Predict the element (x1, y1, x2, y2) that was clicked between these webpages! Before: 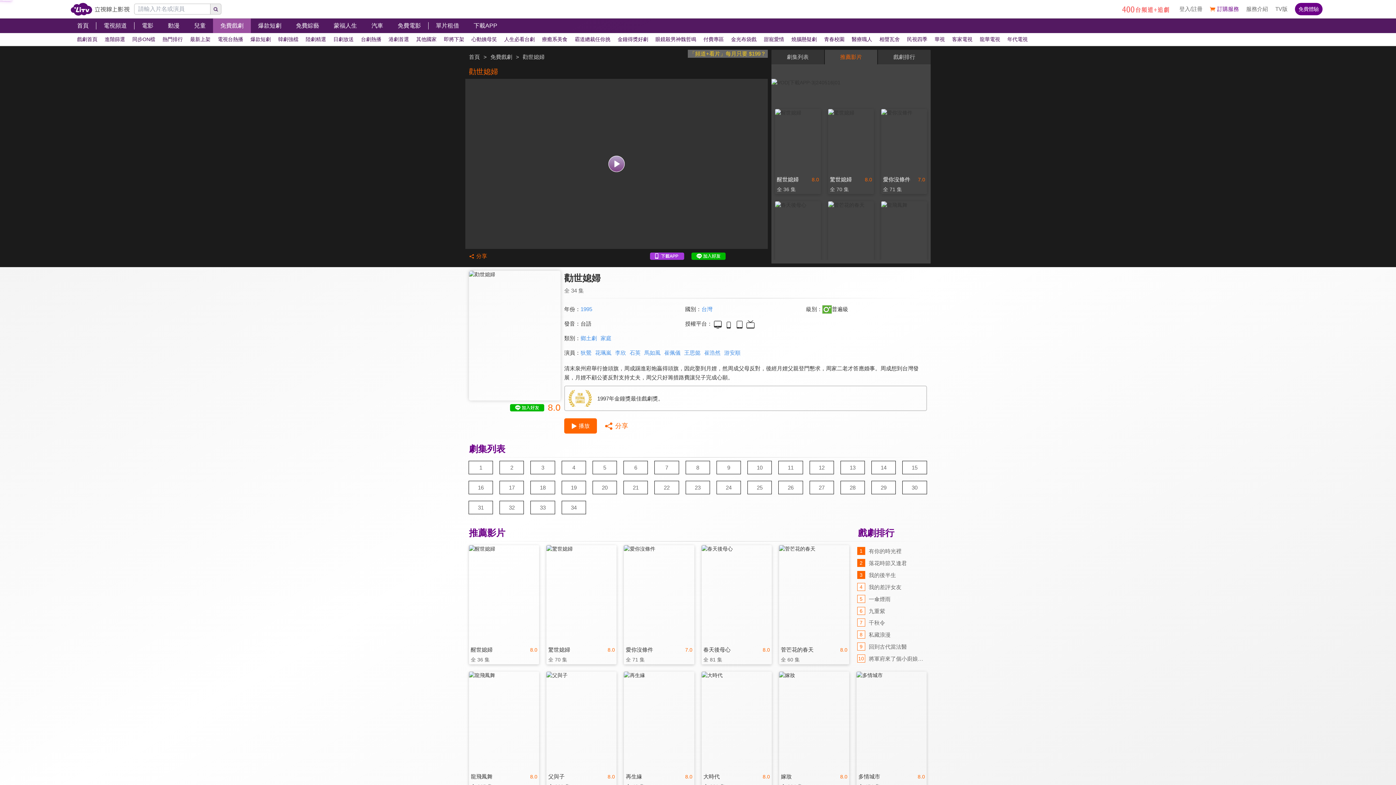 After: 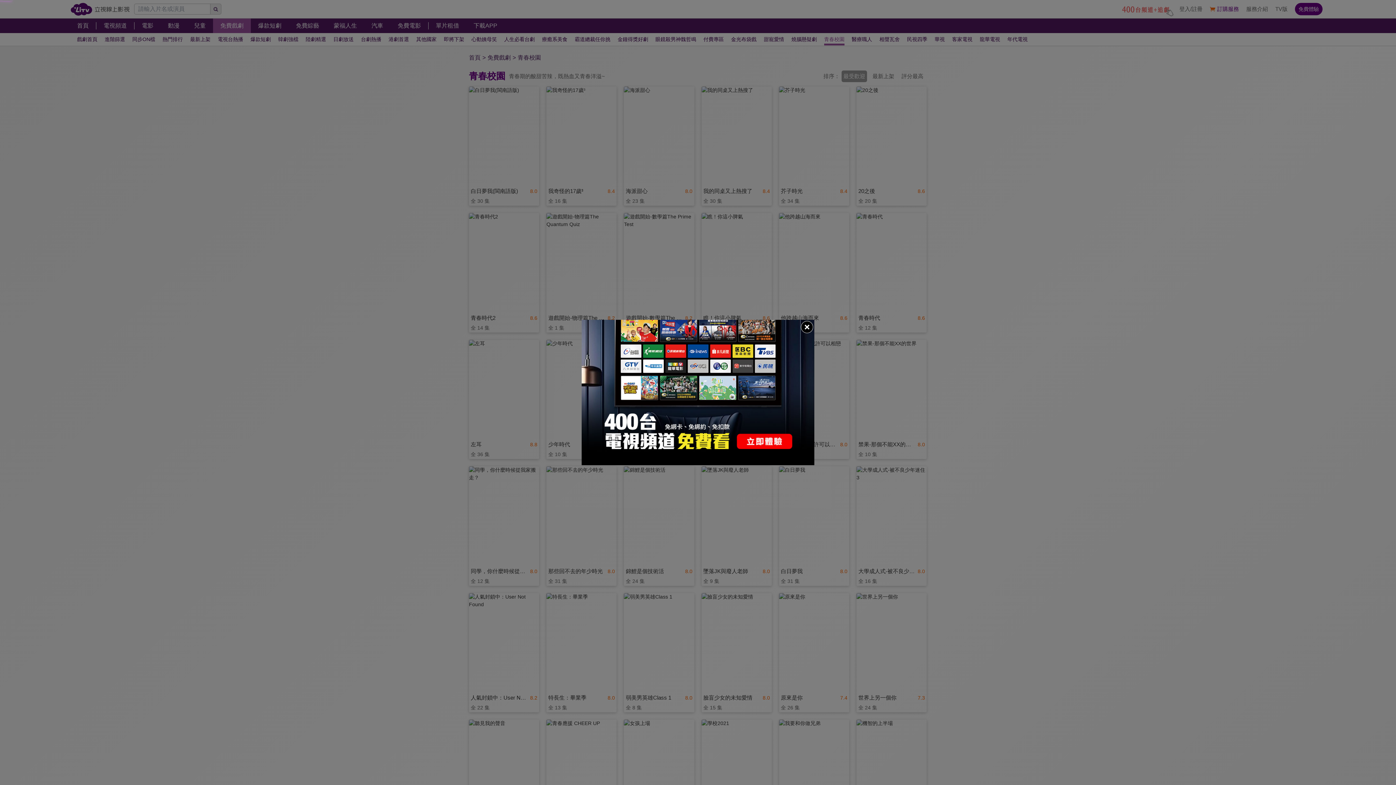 Action: bbox: (820, 33, 848, 45) label: 青春校園